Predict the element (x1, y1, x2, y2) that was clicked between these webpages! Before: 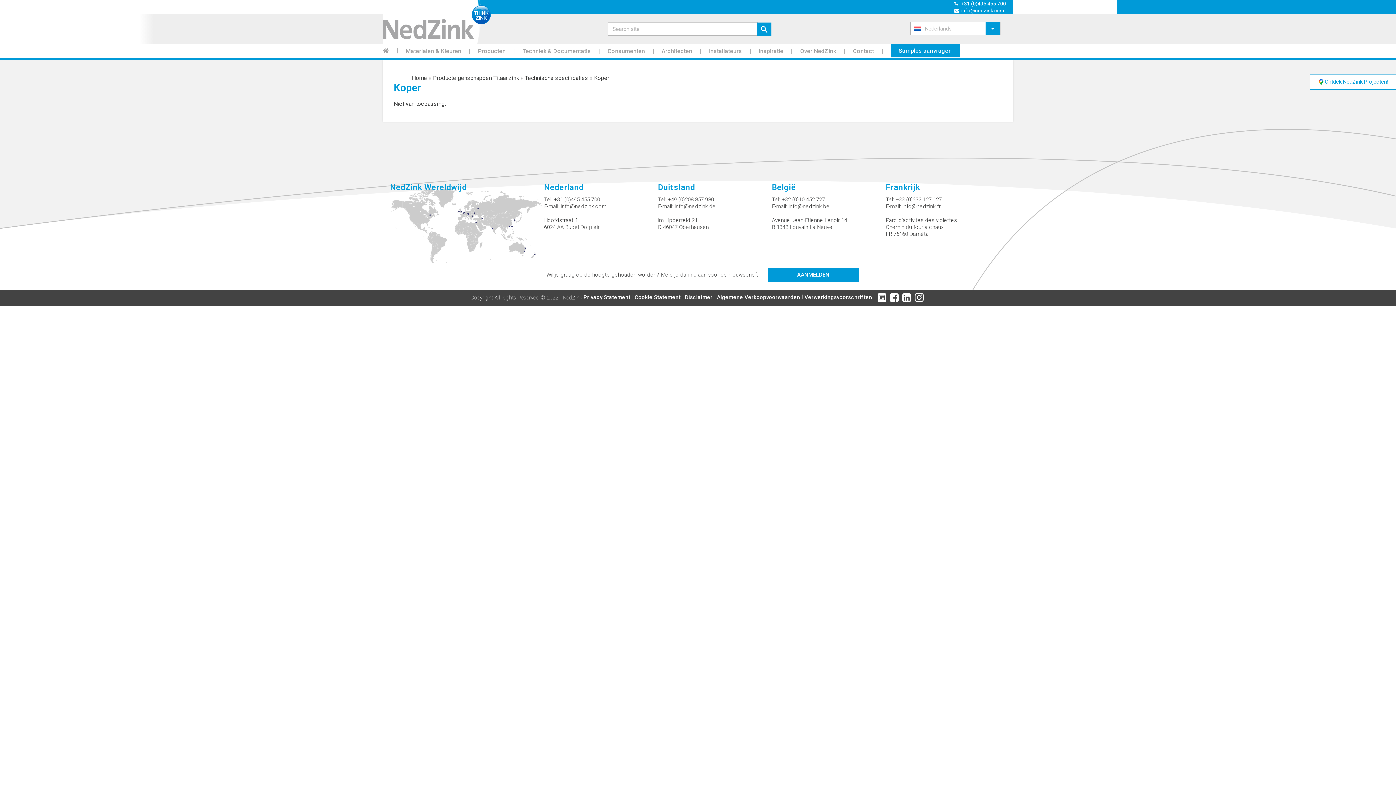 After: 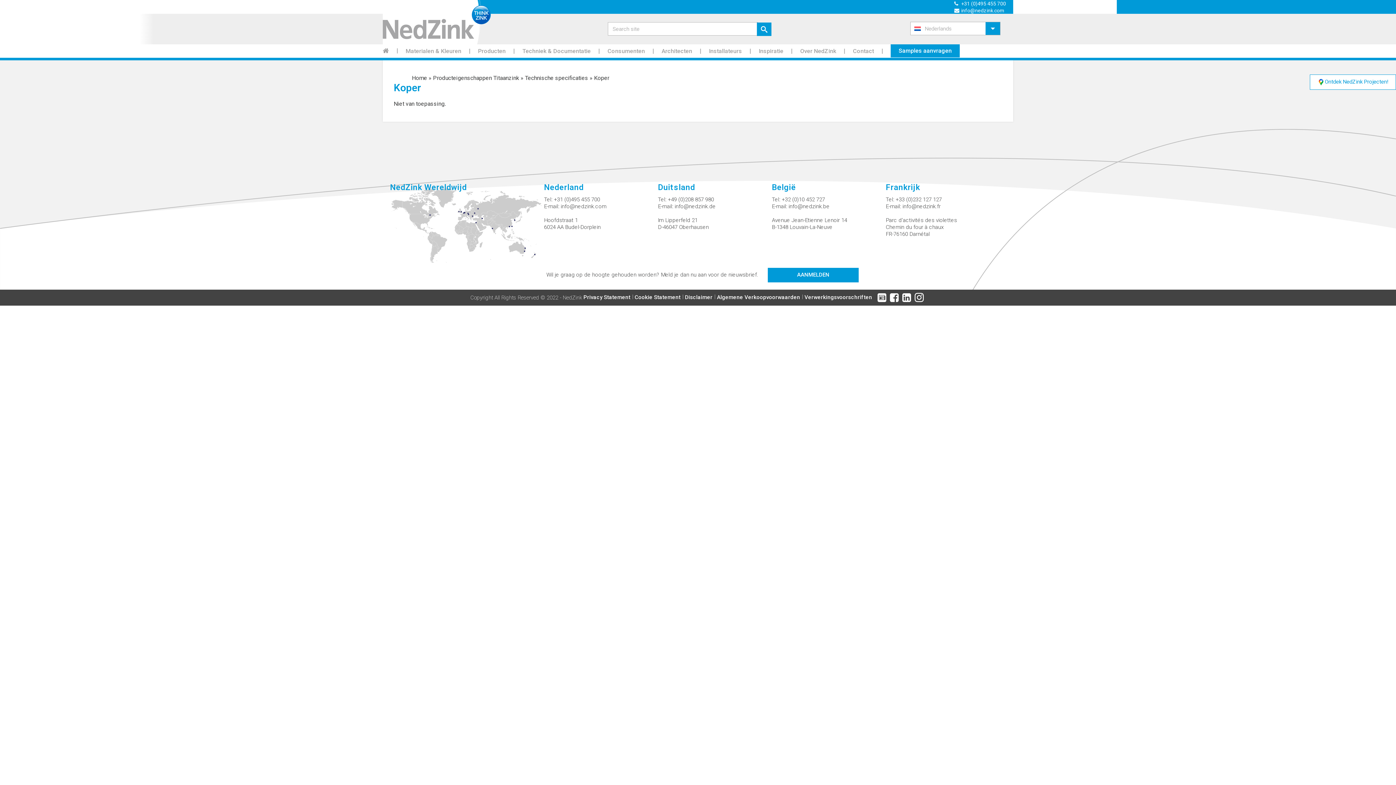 Action: bbox: (890, 292, 898, 302)